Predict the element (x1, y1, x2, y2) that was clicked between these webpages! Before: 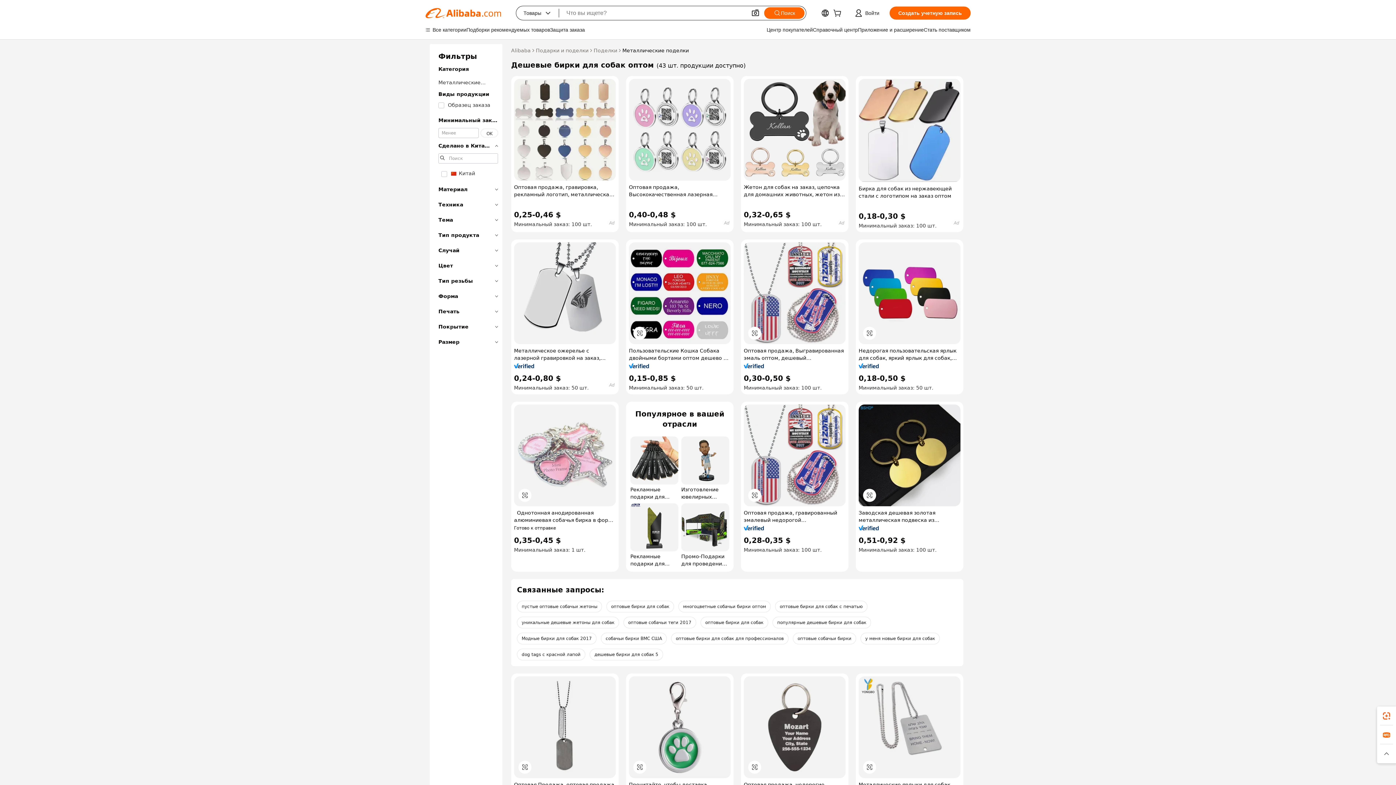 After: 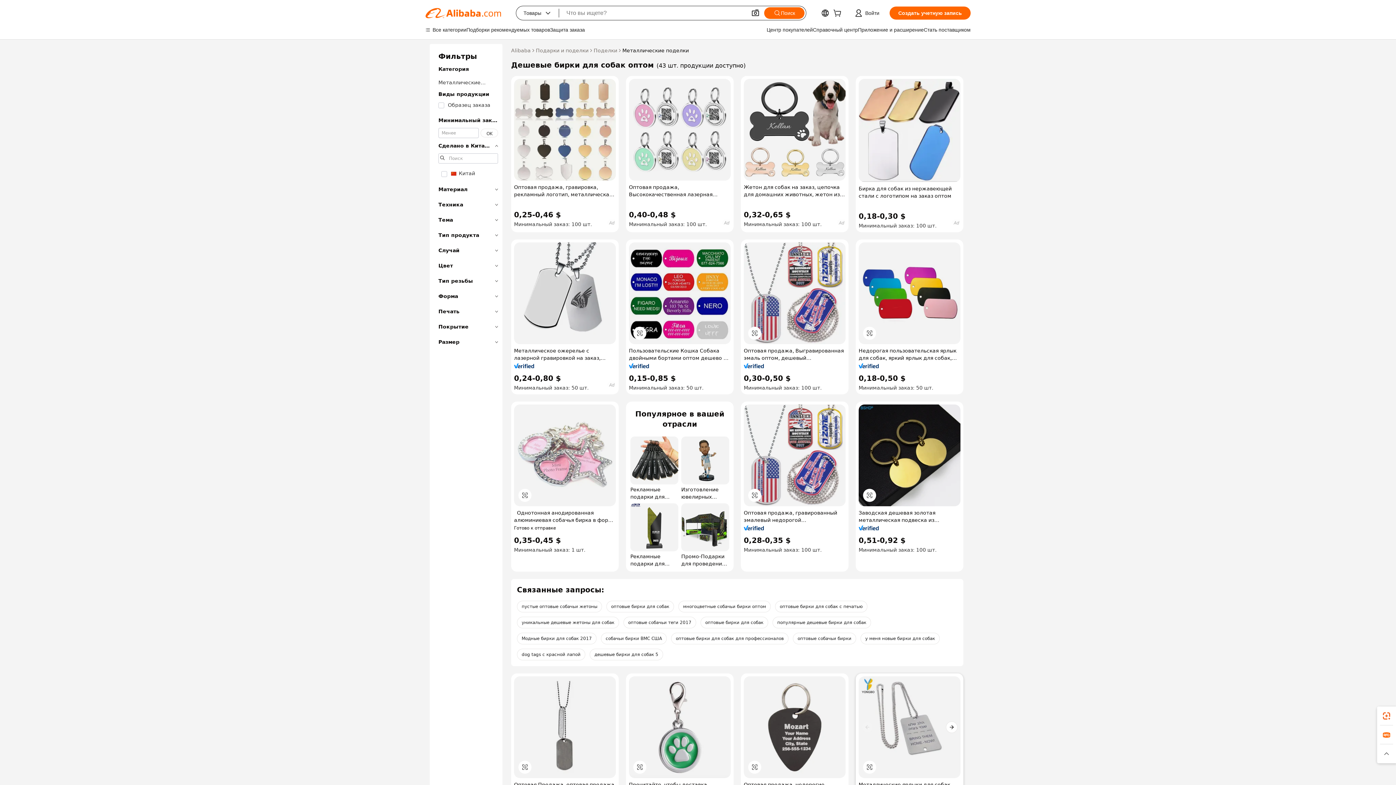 Action: bbox: (858, 676, 960, 778)